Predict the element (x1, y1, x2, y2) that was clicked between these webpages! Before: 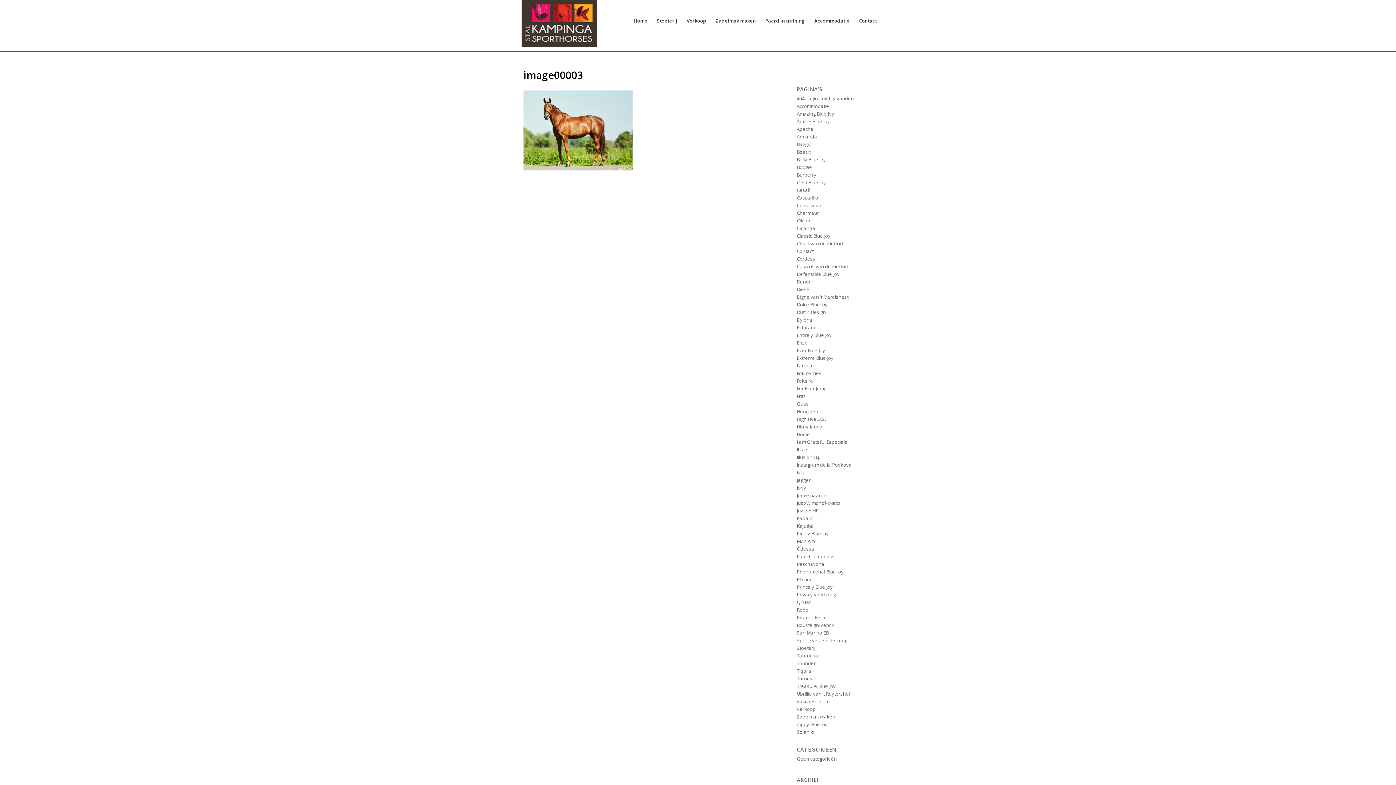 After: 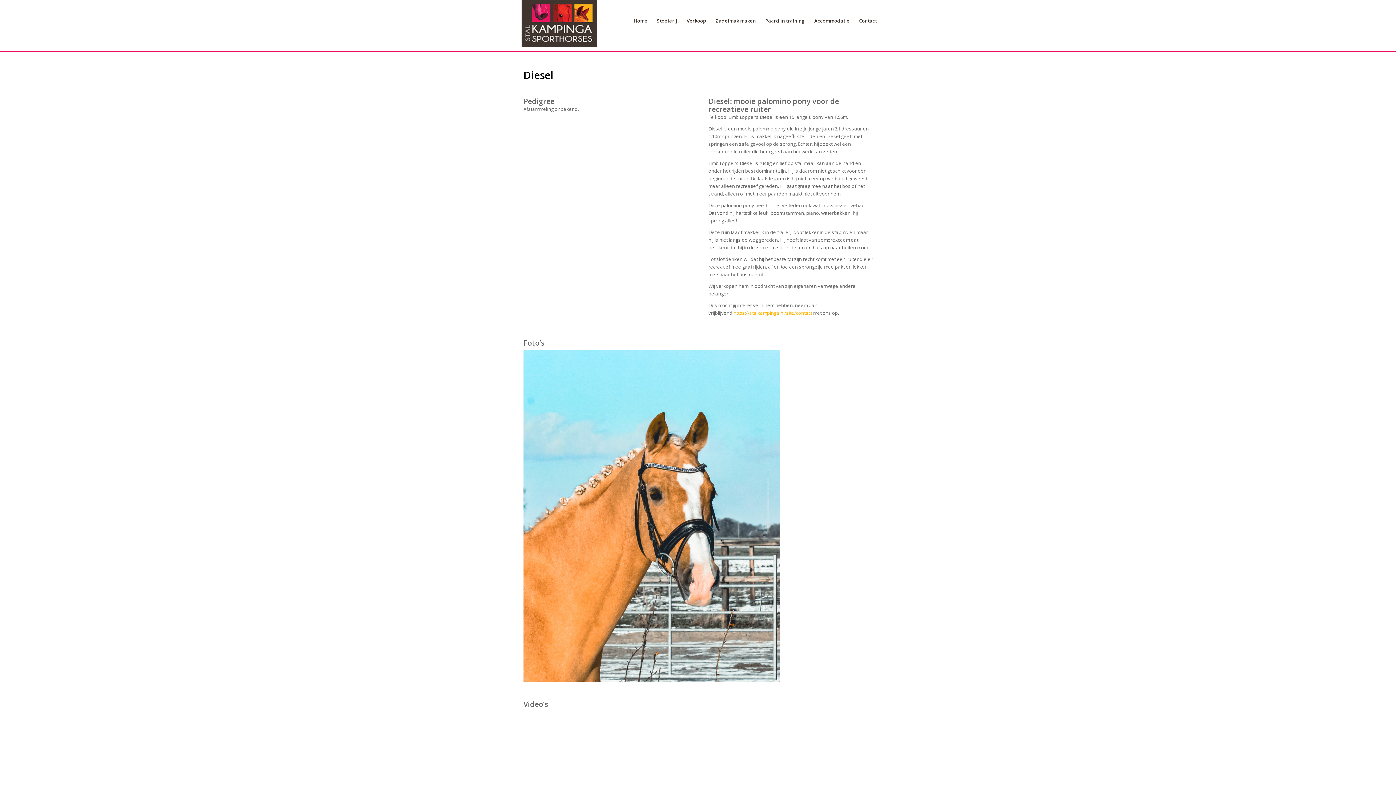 Action: bbox: (797, 286, 810, 292) label: Diesel